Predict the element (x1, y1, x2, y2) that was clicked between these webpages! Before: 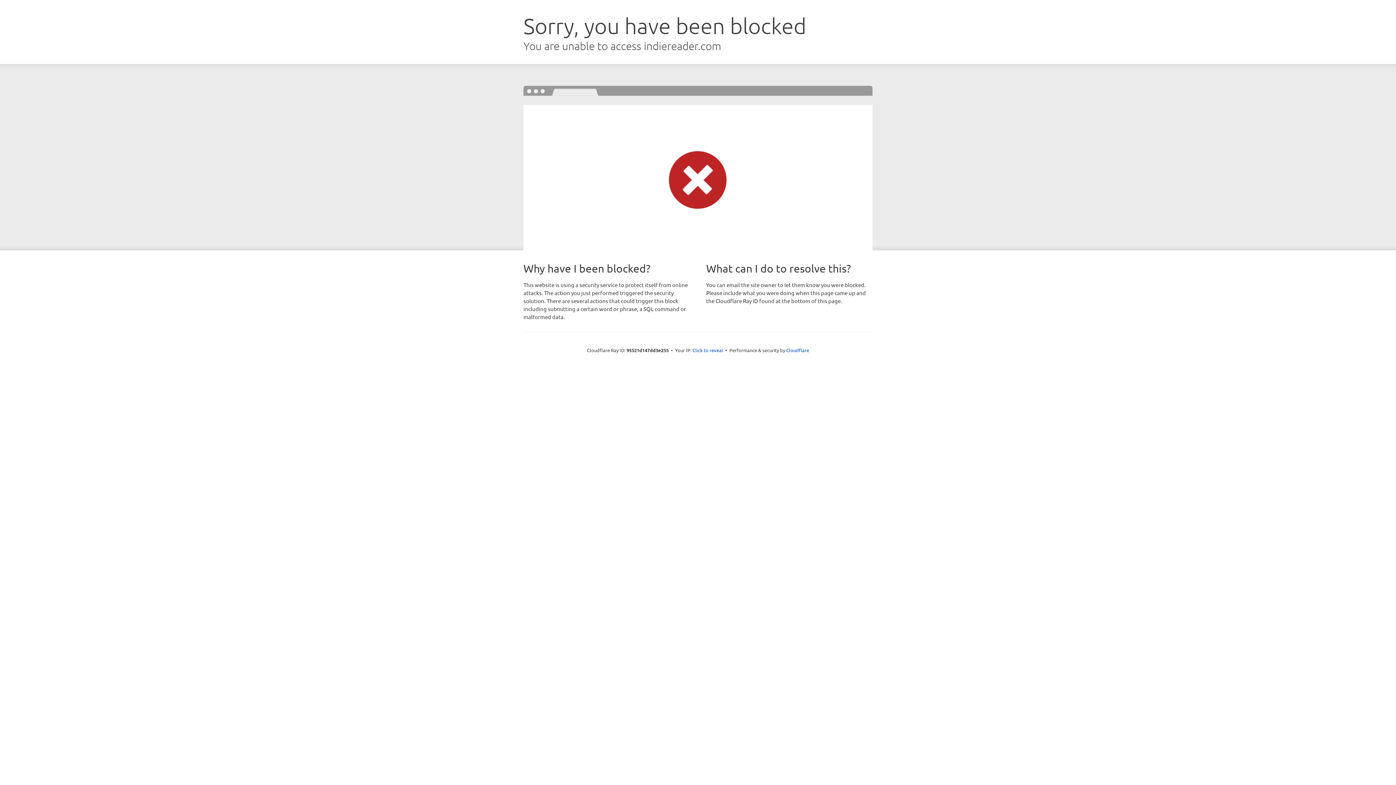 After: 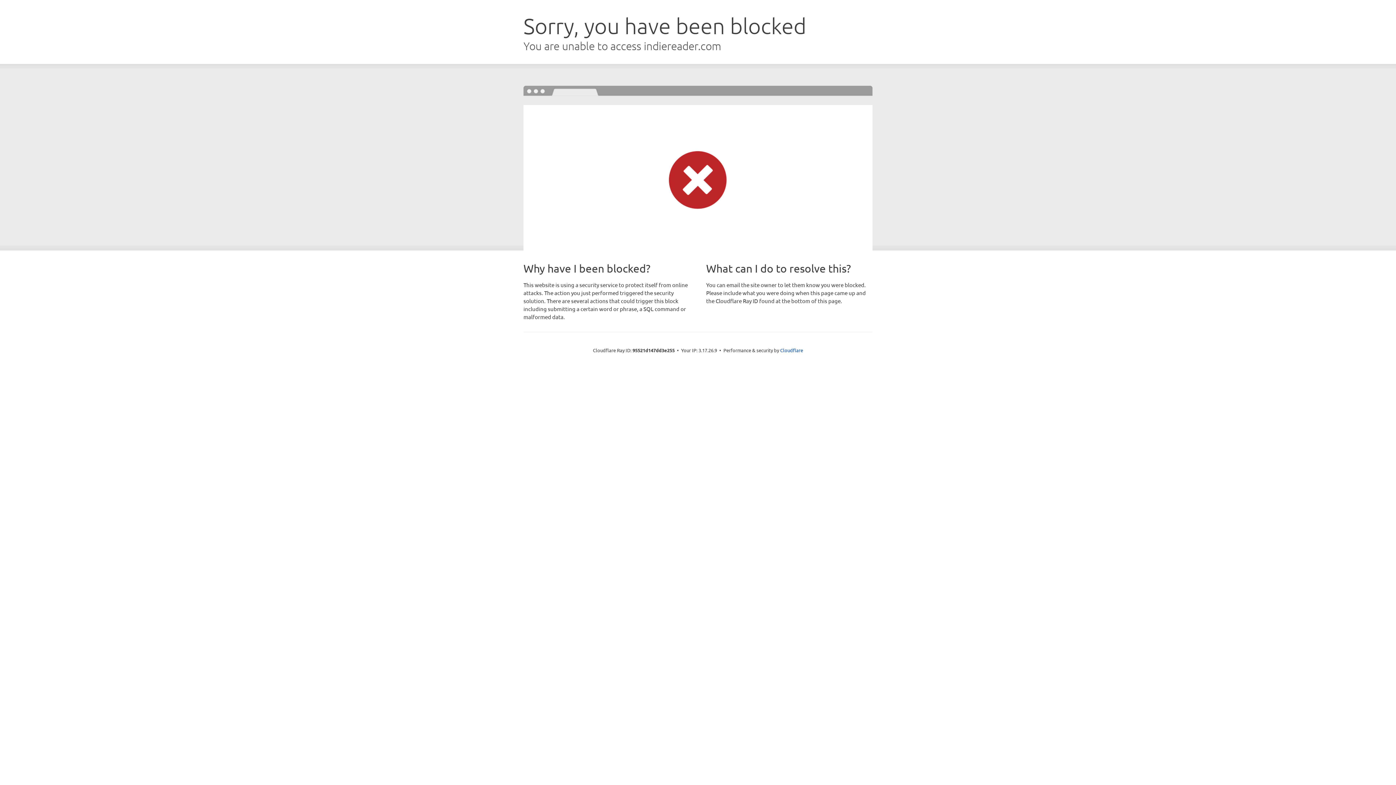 Action: bbox: (692, 346, 723, 353) label: Click to reveal